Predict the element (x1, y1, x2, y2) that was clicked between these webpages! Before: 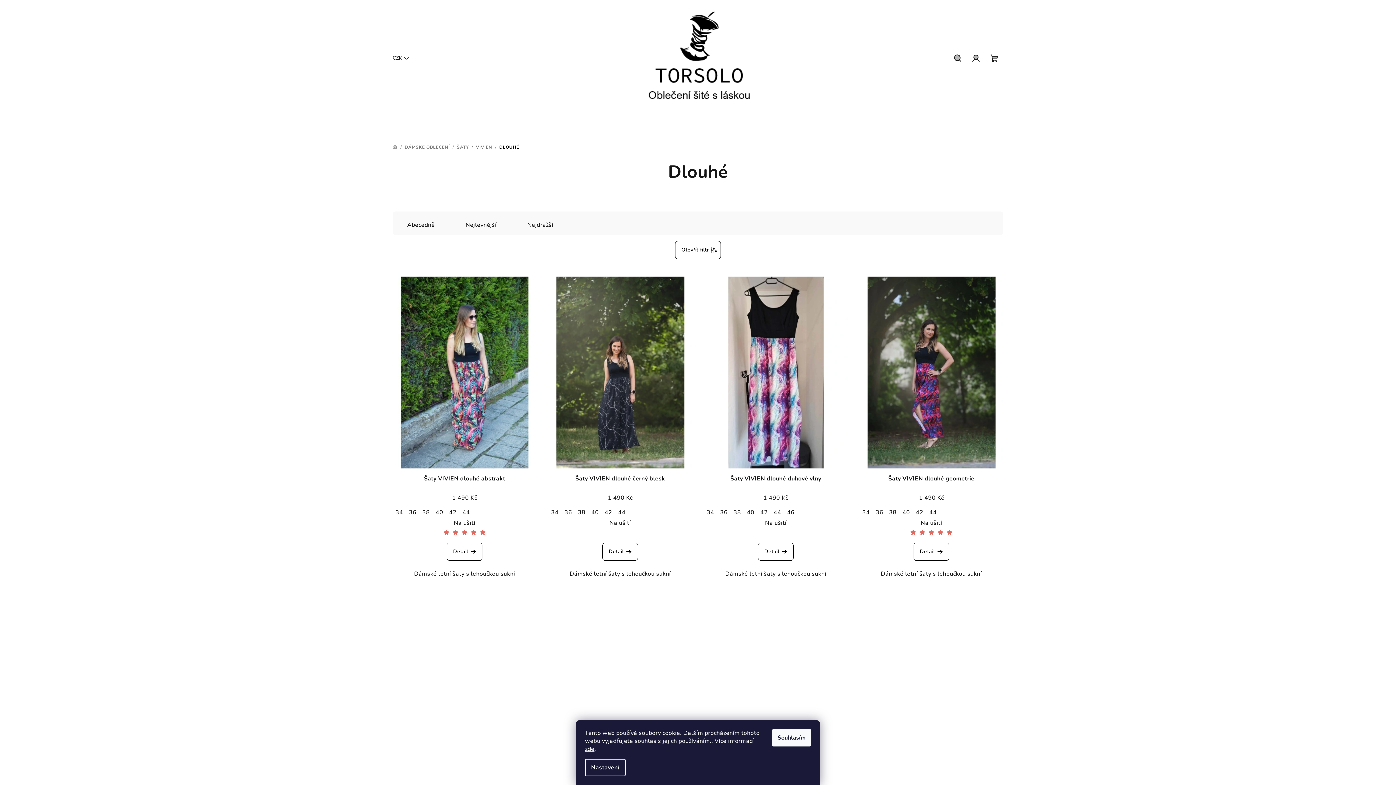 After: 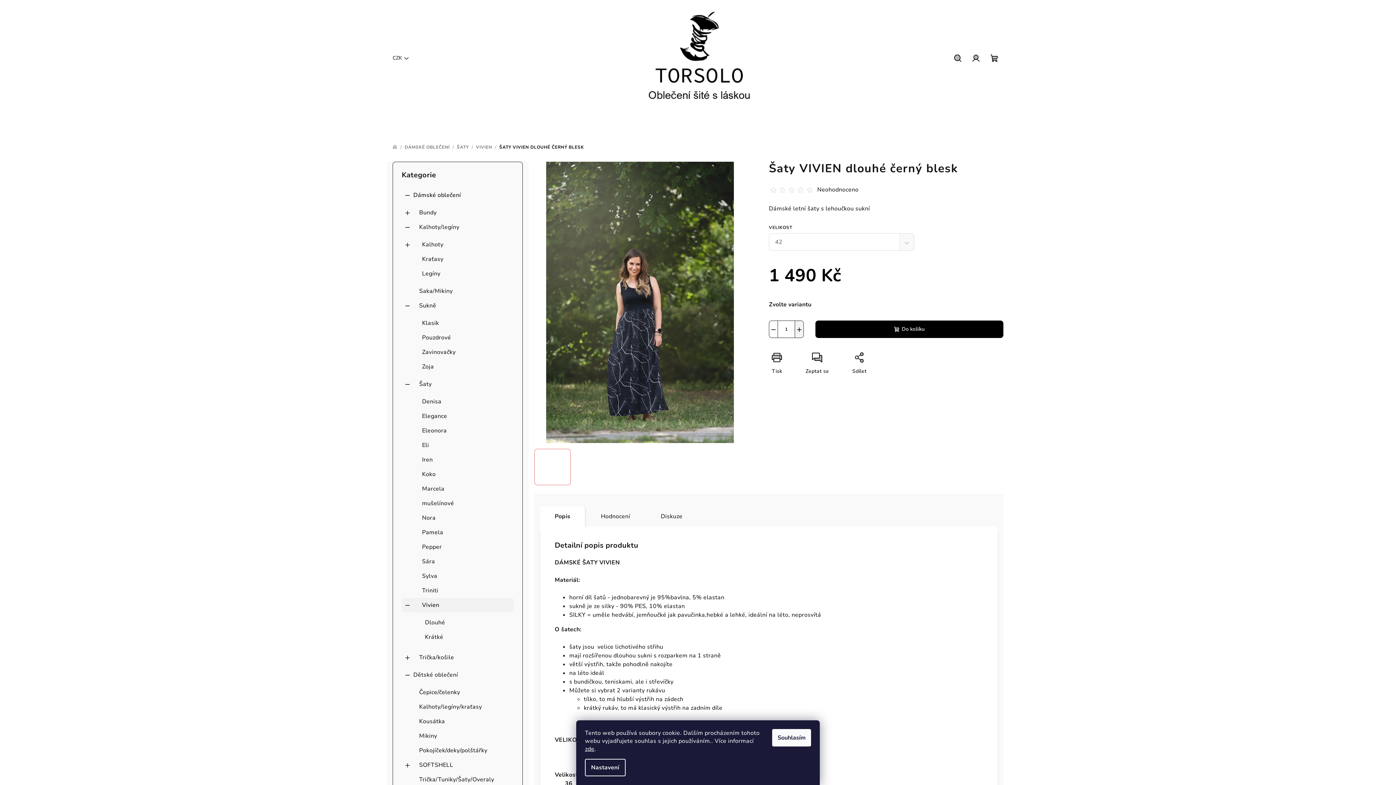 Action: label: 42 bbox: (601, 508, 615, 516)